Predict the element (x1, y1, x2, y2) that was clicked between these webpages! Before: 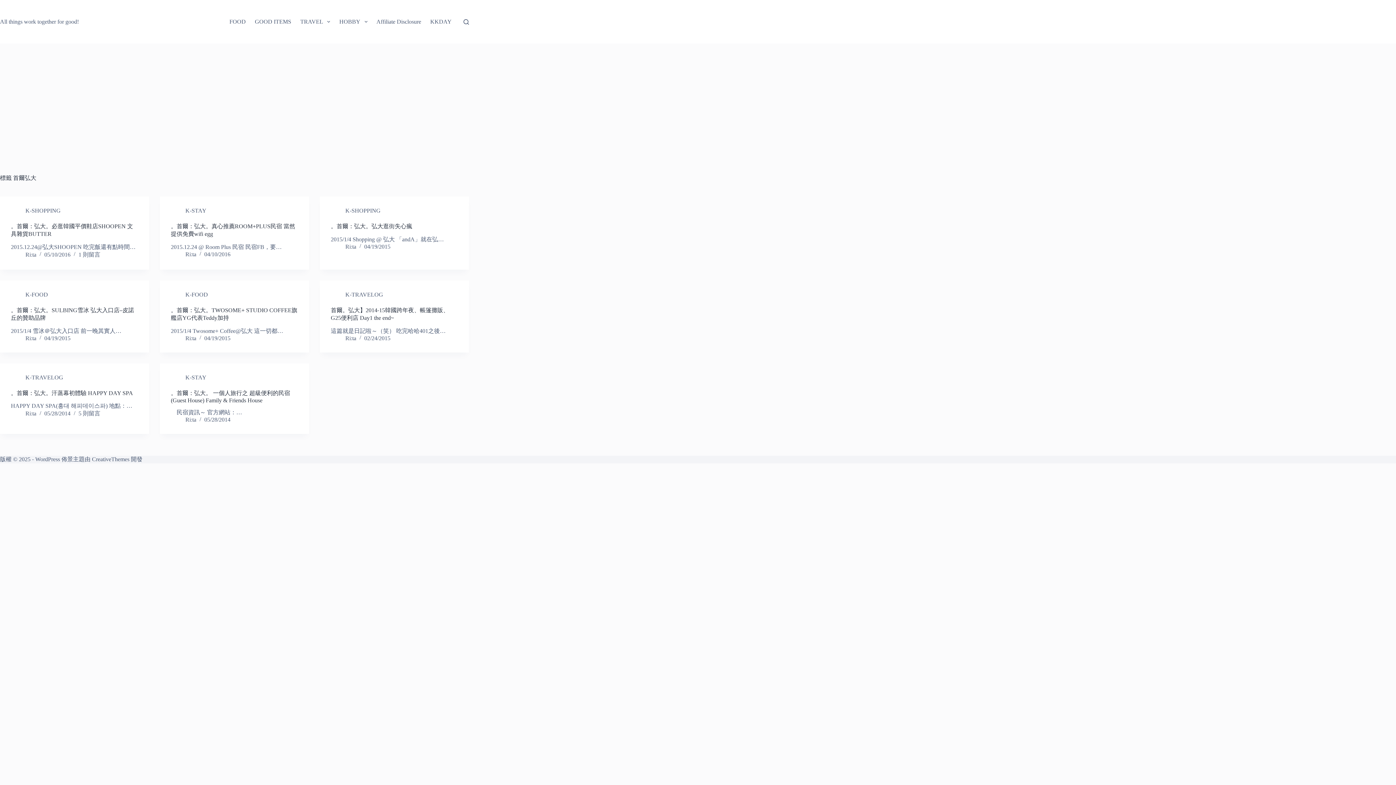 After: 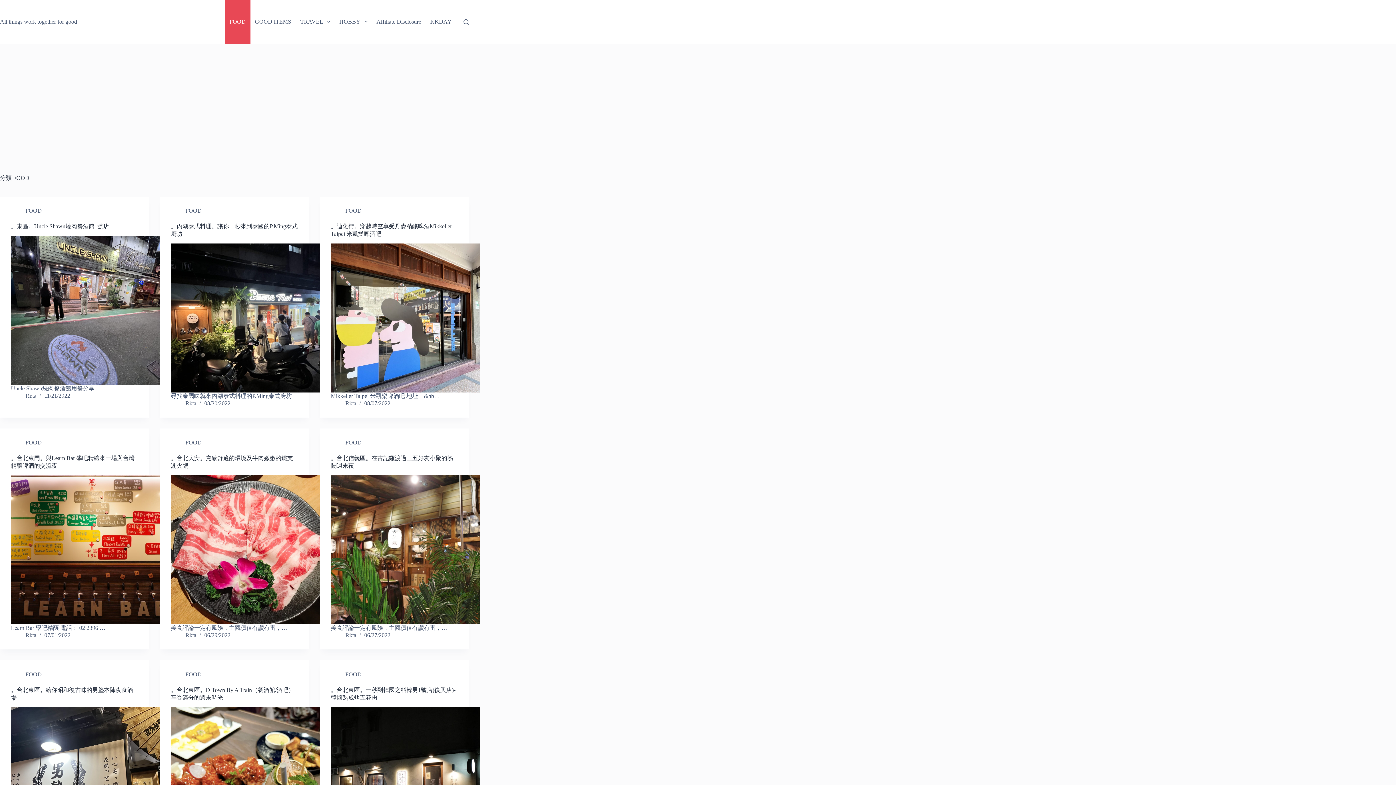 Action: bbox: (224, 0, 250, 43) label: FOOD